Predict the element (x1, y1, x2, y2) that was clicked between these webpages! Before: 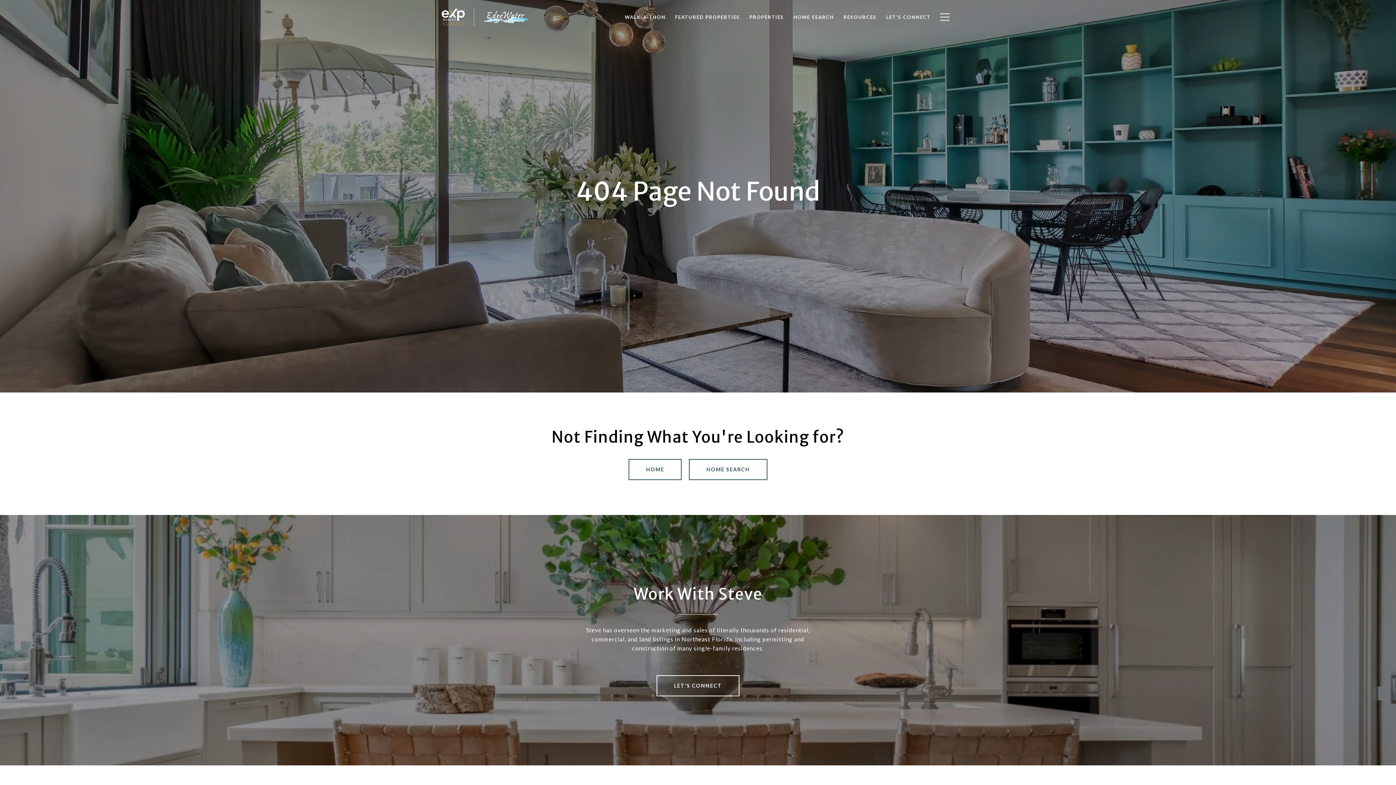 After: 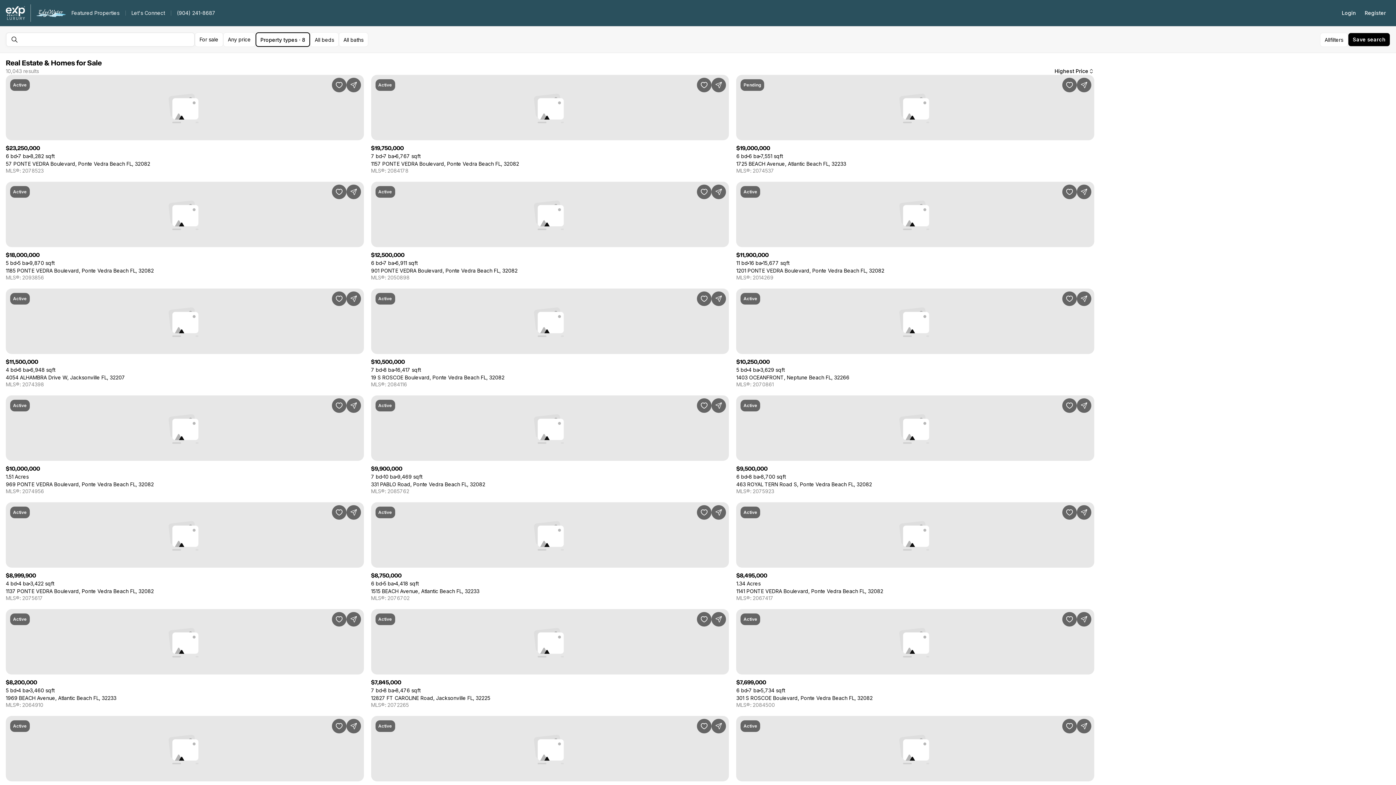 Action: bbox: (689, 459, 767, 480) label: HOME SEARCH